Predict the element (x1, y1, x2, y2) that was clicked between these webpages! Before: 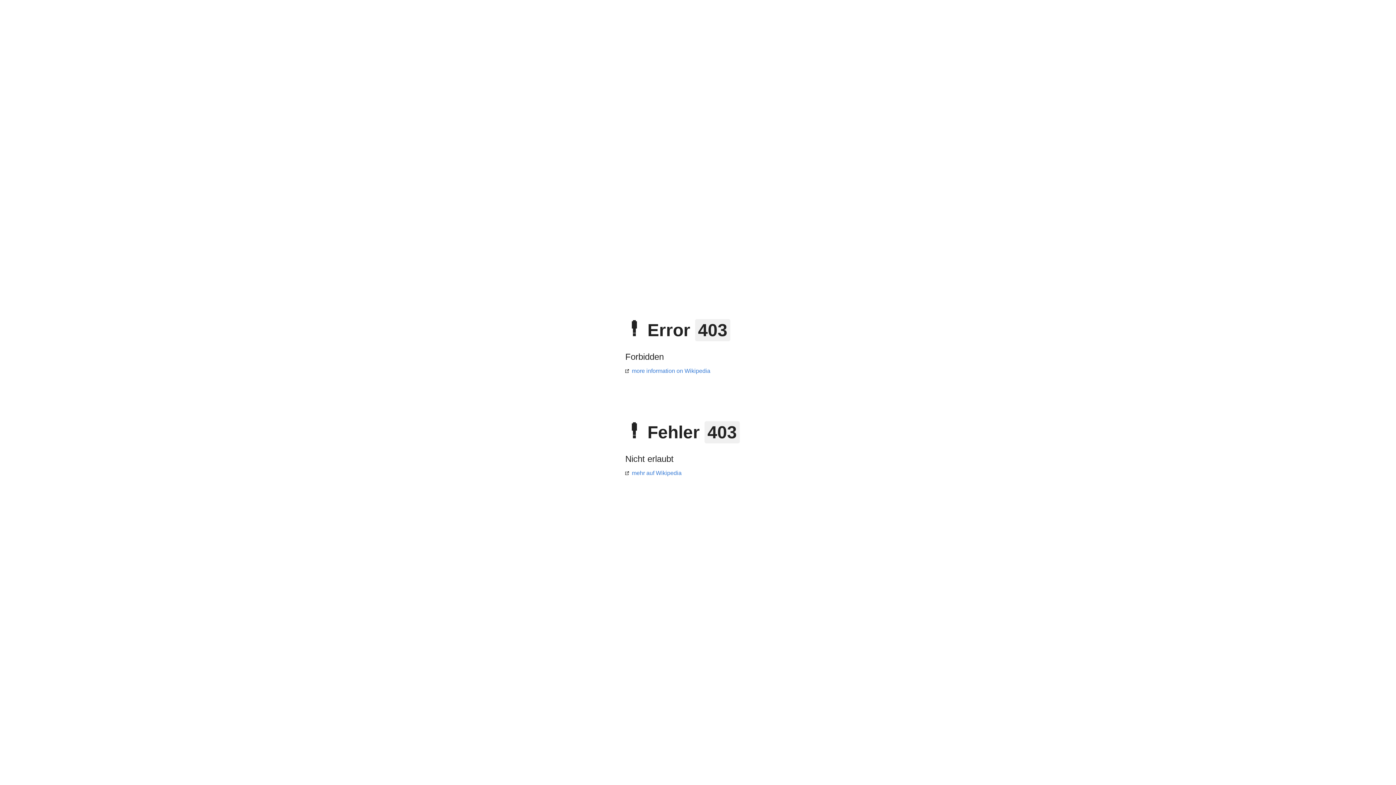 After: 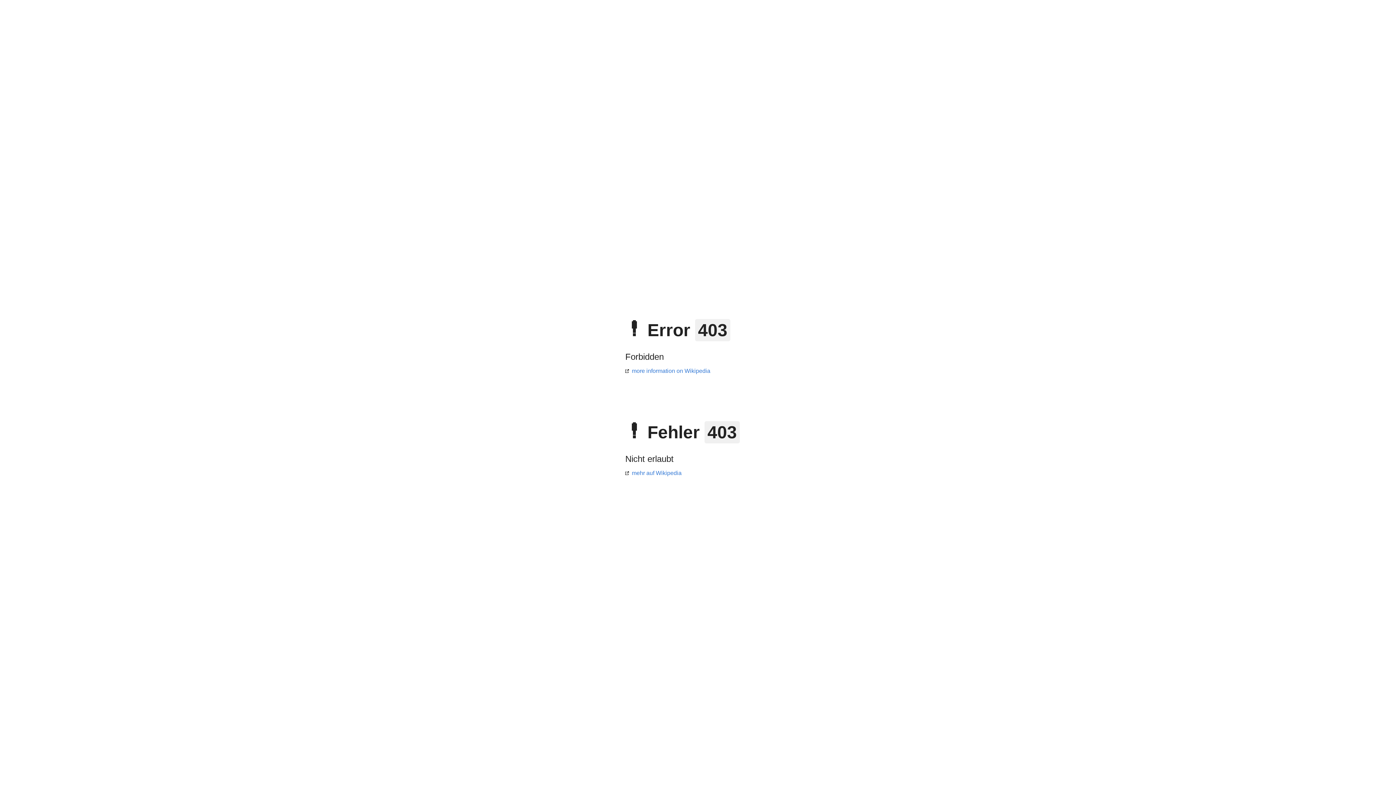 Action: bbox: (625, 470, 681, 476) label: mehr auf Wikipedia